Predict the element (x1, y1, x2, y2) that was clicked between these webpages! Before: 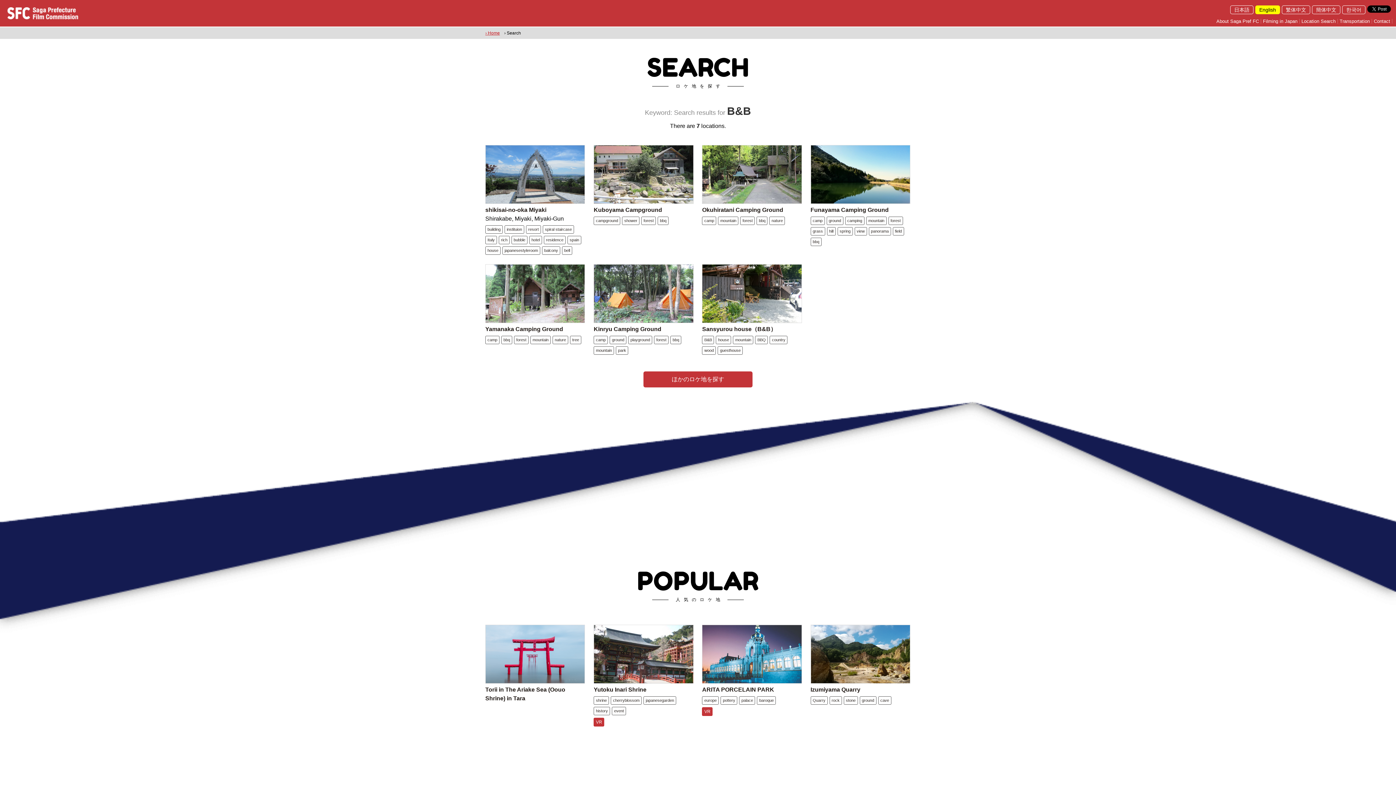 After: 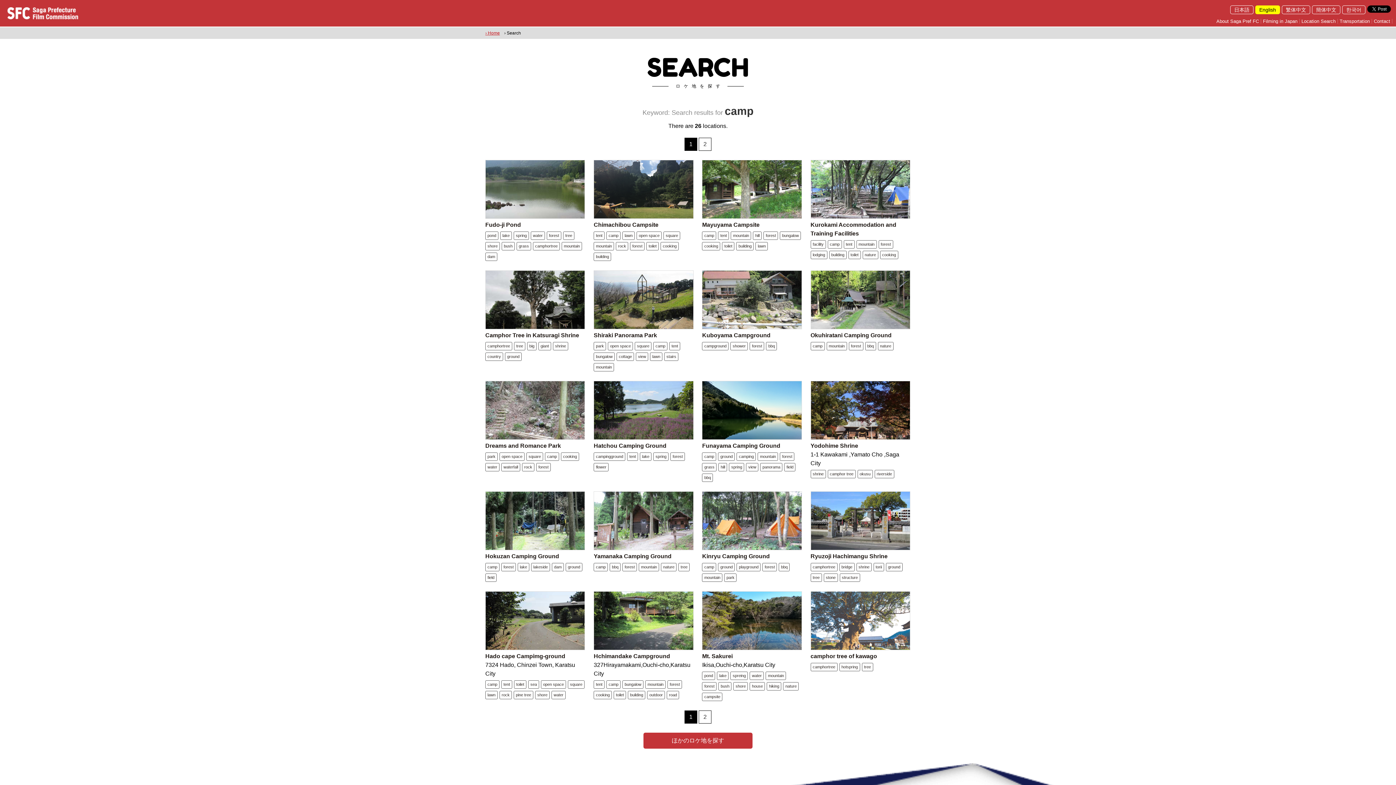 Action: label: camp bbox: (702, 216, 716, 225)